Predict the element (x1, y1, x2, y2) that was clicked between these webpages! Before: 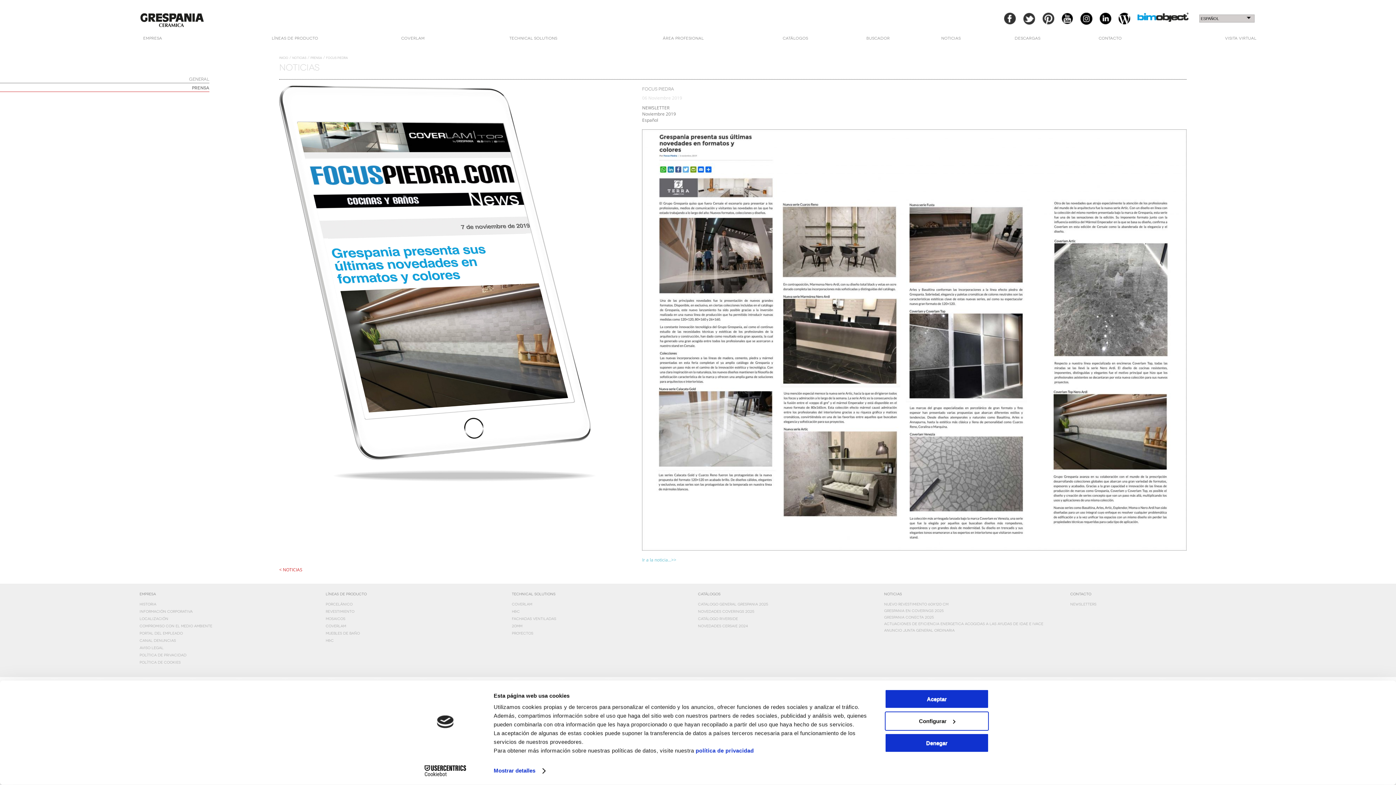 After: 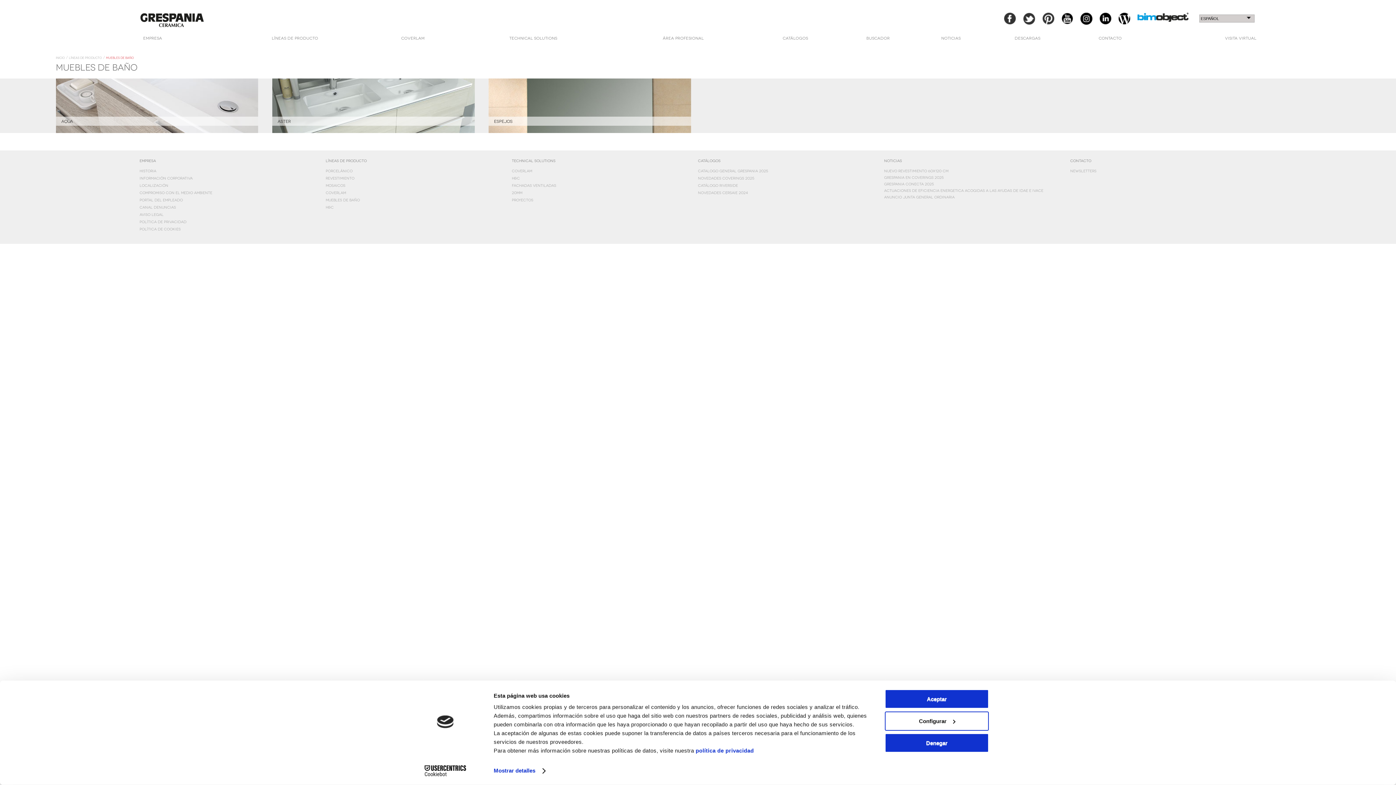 Action: label: muebles de baño bbox: (325, 630, 503, 637)